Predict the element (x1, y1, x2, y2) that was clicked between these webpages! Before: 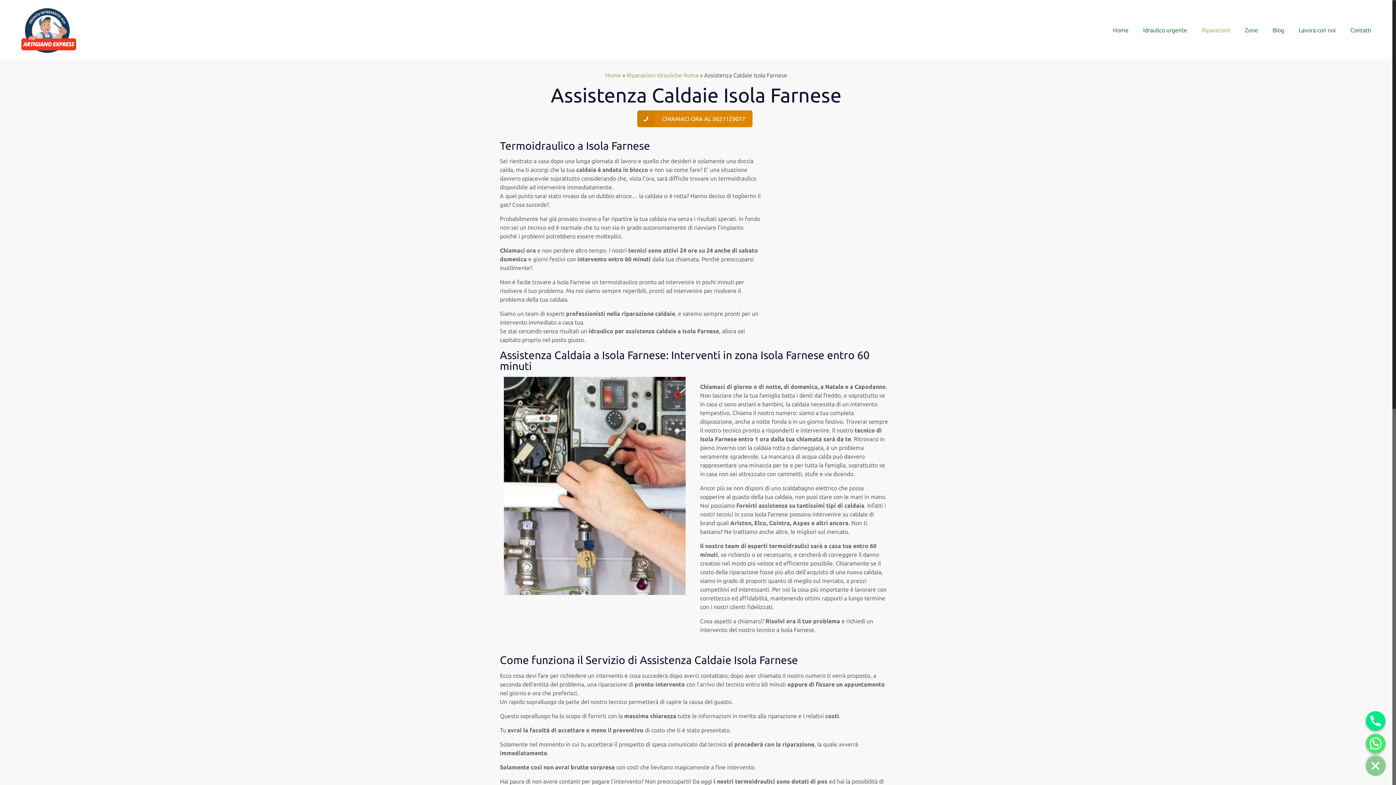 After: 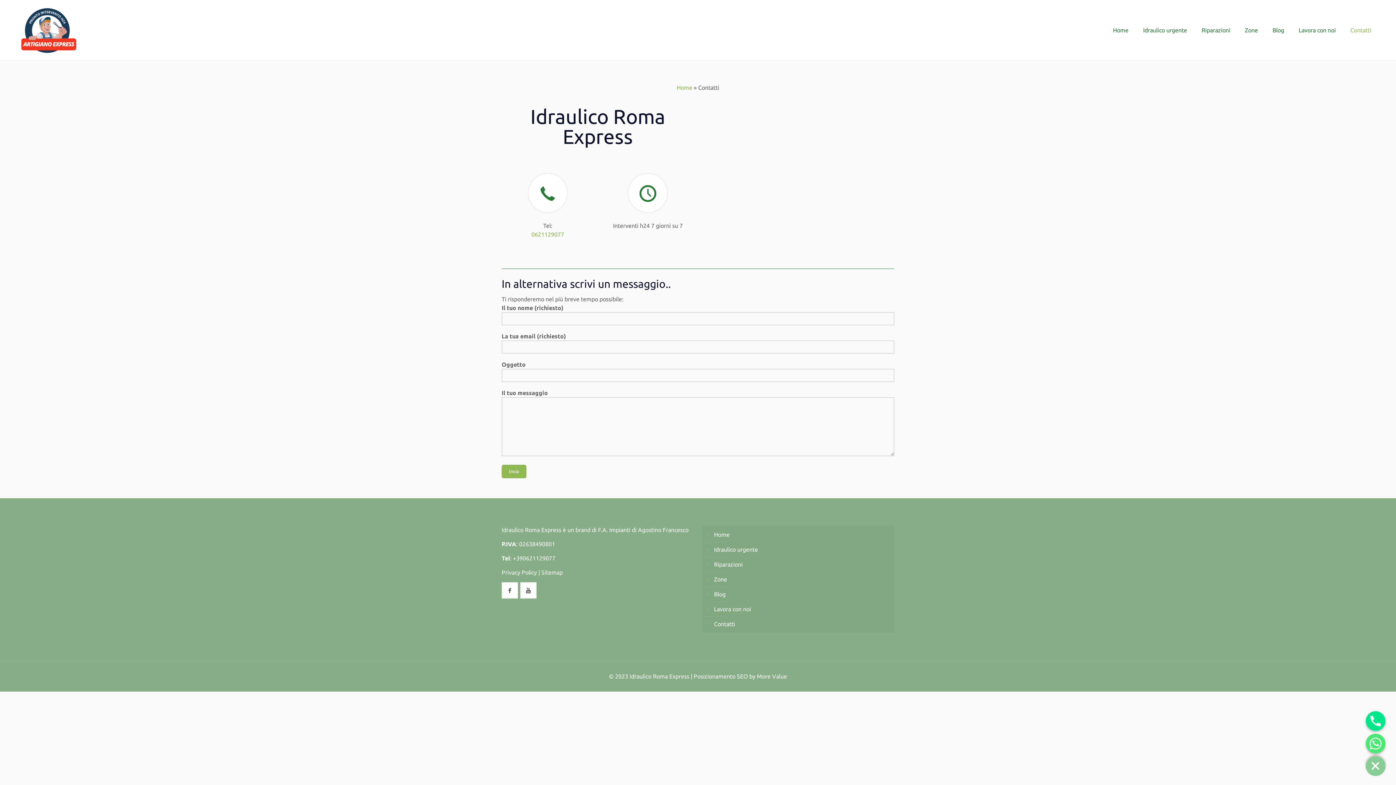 Action: bbox: (1343, 0, 1379, 60) label: Contatti